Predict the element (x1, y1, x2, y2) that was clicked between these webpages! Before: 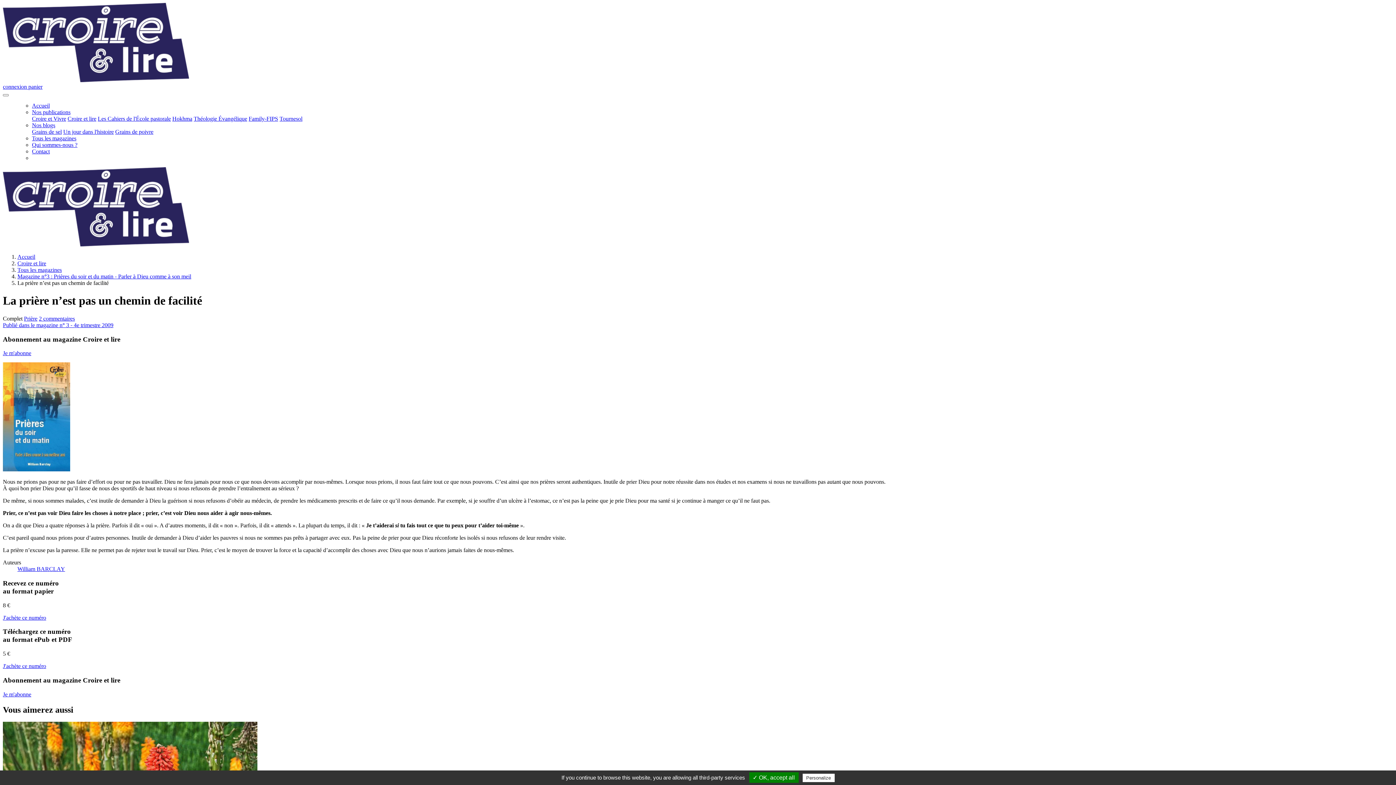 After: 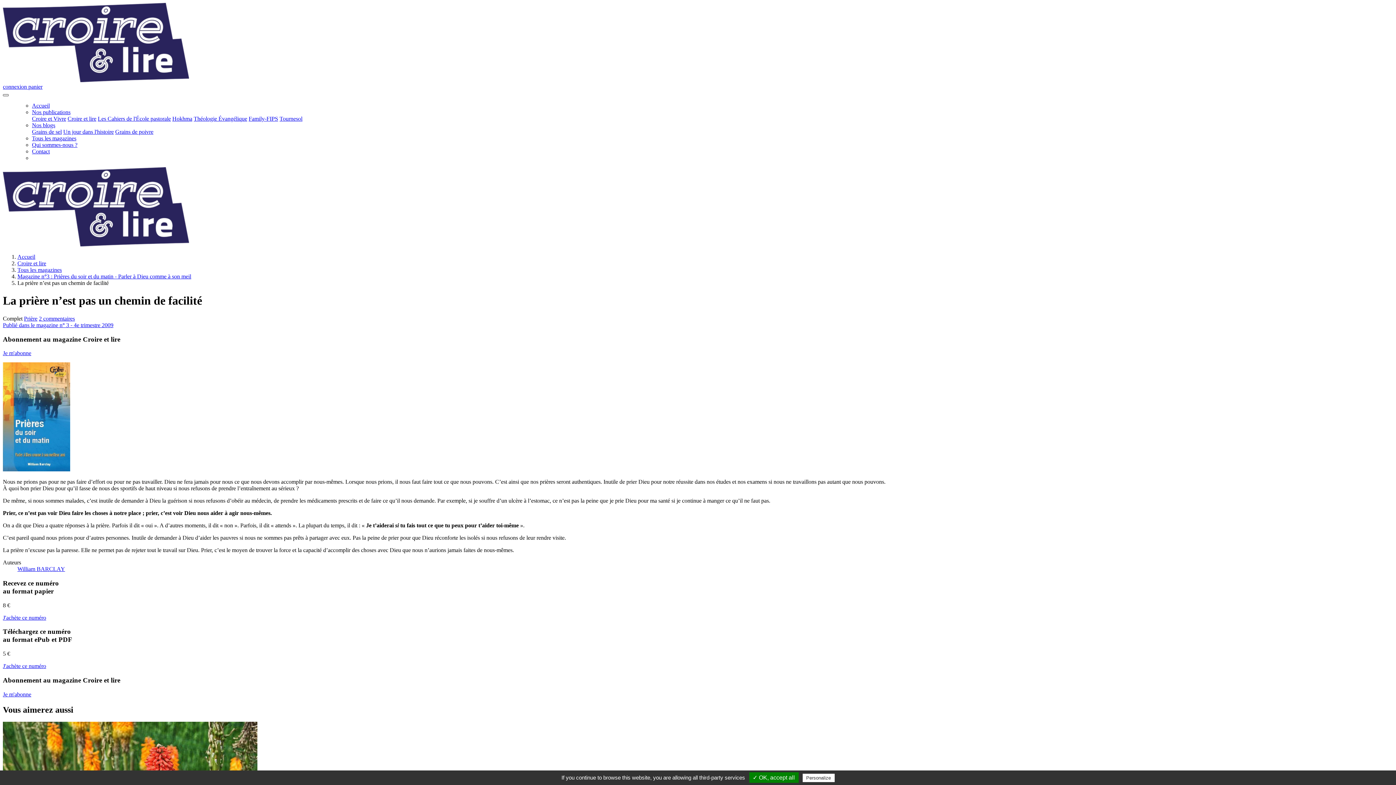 Action: bbox: (2, 94, 8, 96) label: Menu